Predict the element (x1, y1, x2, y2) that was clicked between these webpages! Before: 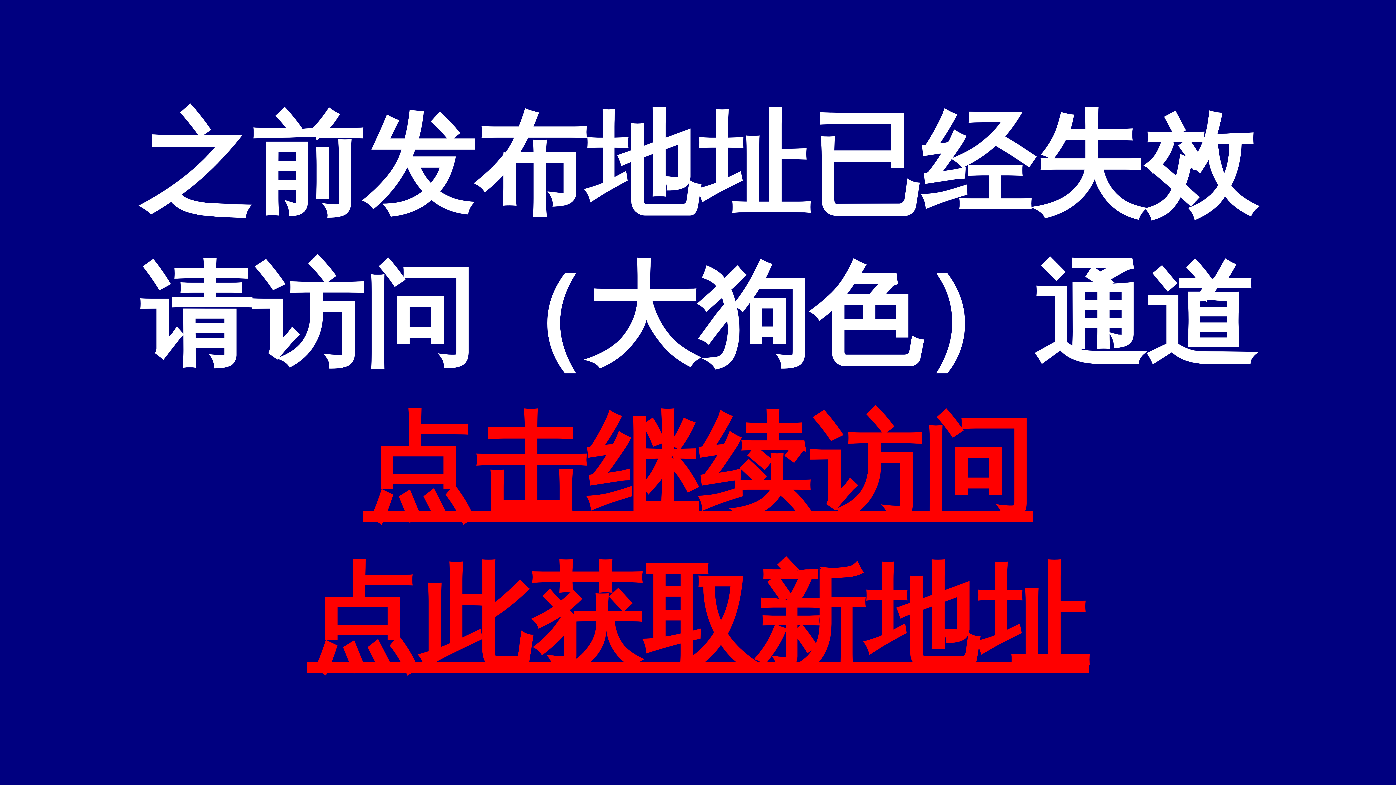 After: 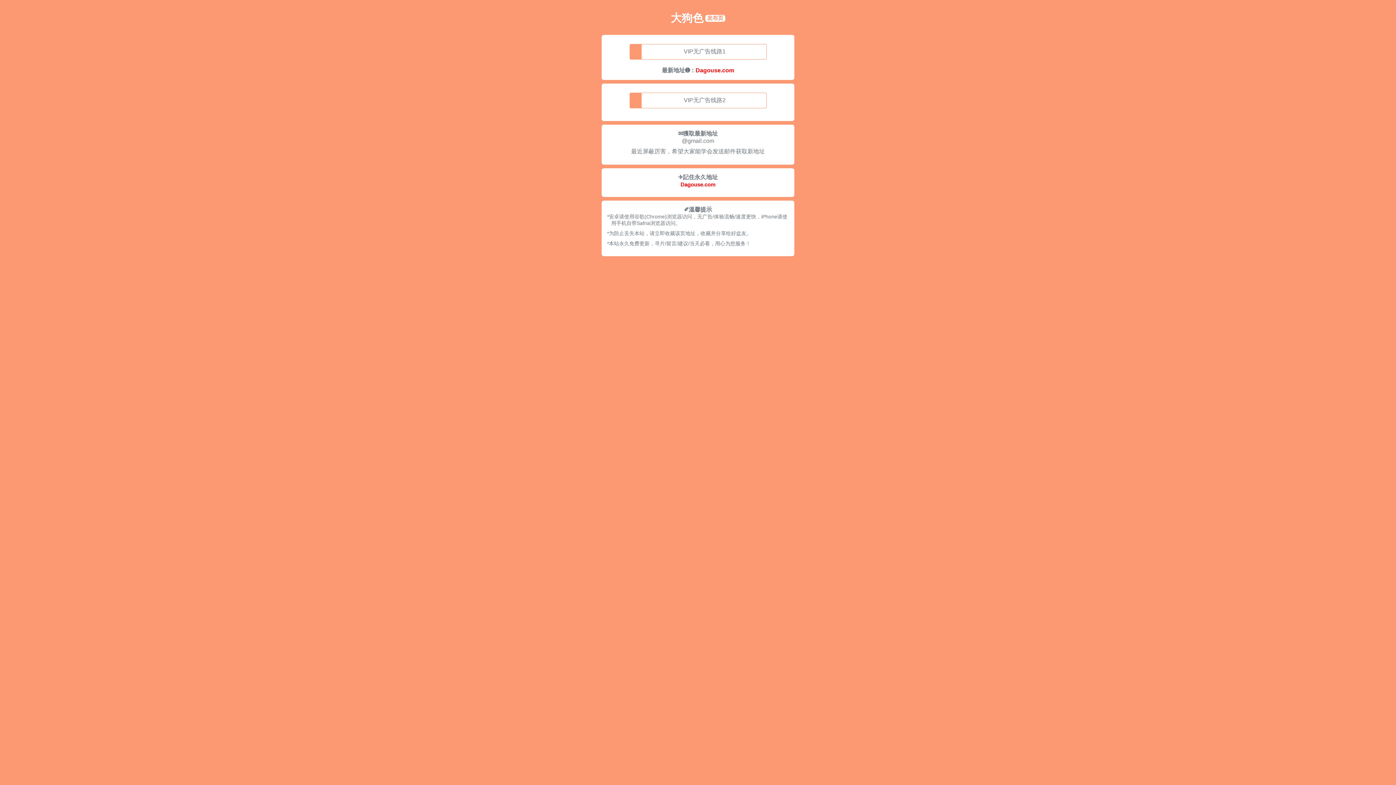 Action: bbox: (363, 405, 1033, 529) label: 点击继续访问